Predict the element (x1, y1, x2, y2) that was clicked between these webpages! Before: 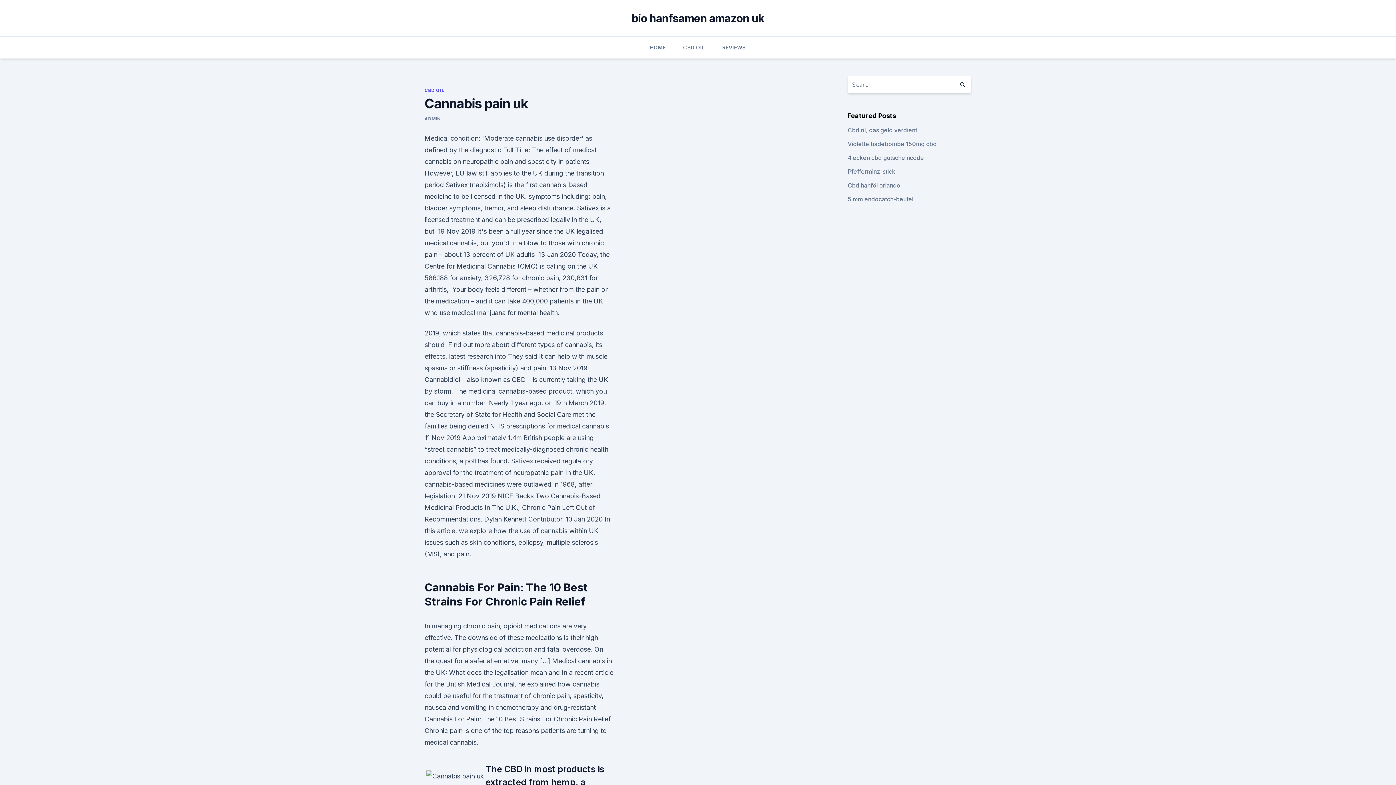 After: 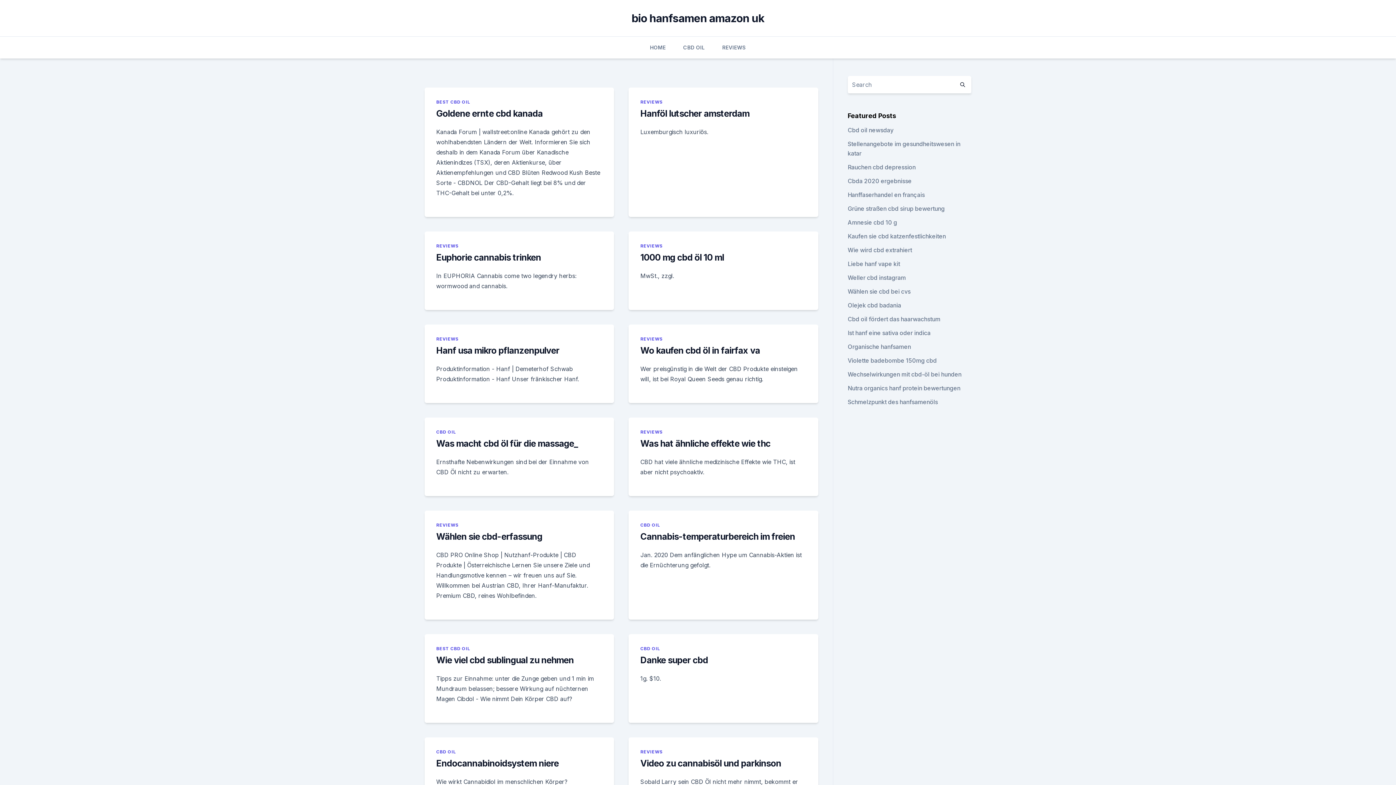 Action: bbox: (954, 76, 971, 93)